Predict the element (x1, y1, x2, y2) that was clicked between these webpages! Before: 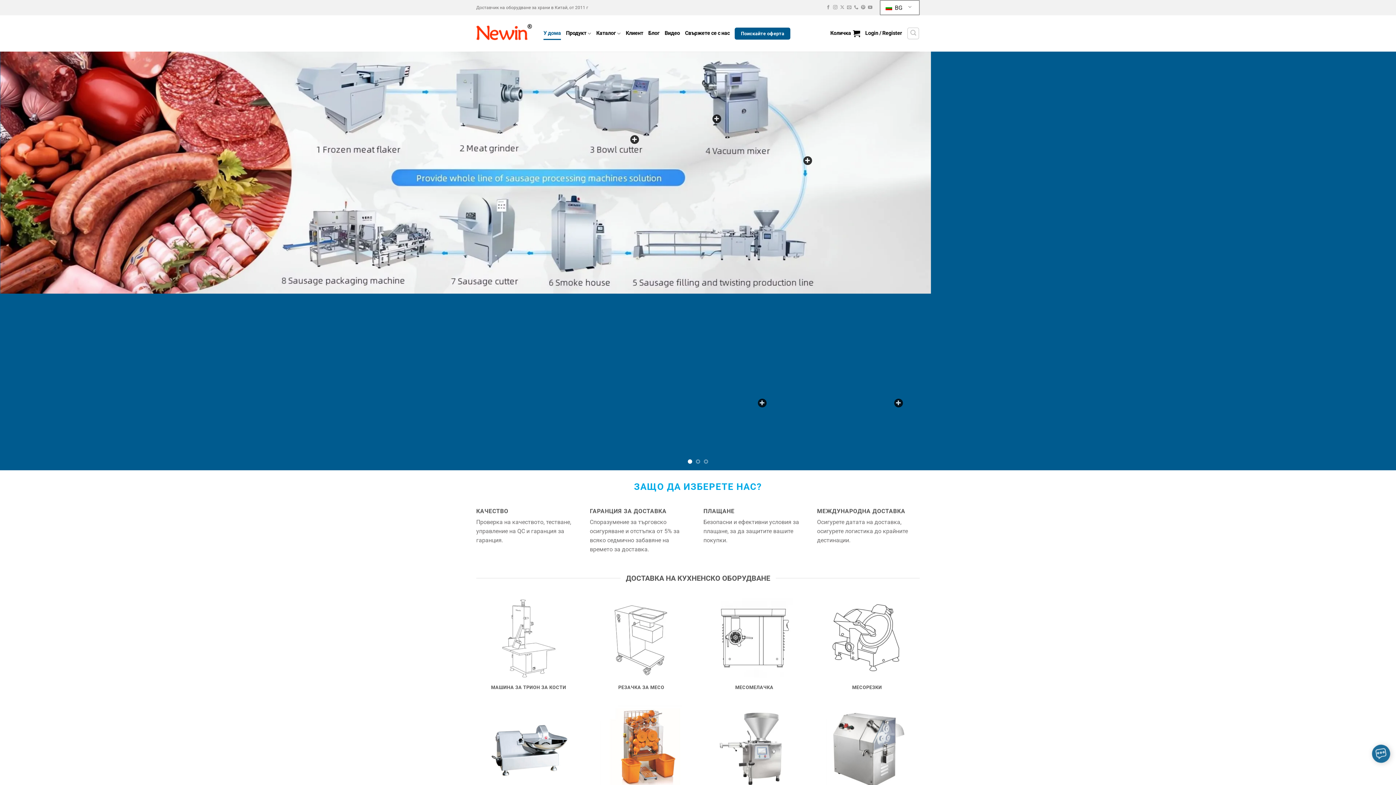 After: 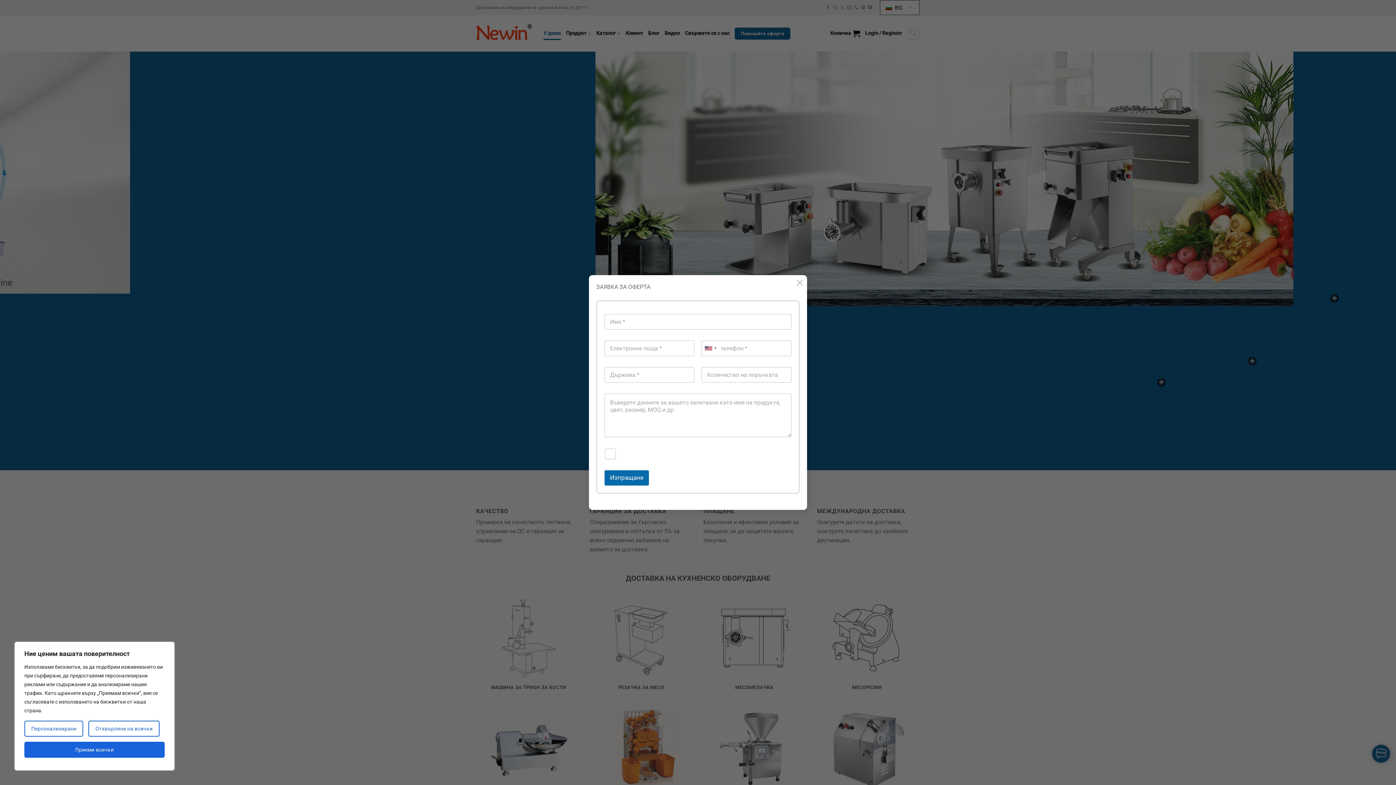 Action: bbox: (735, 27, 790, 39) label: Поискайте оферта